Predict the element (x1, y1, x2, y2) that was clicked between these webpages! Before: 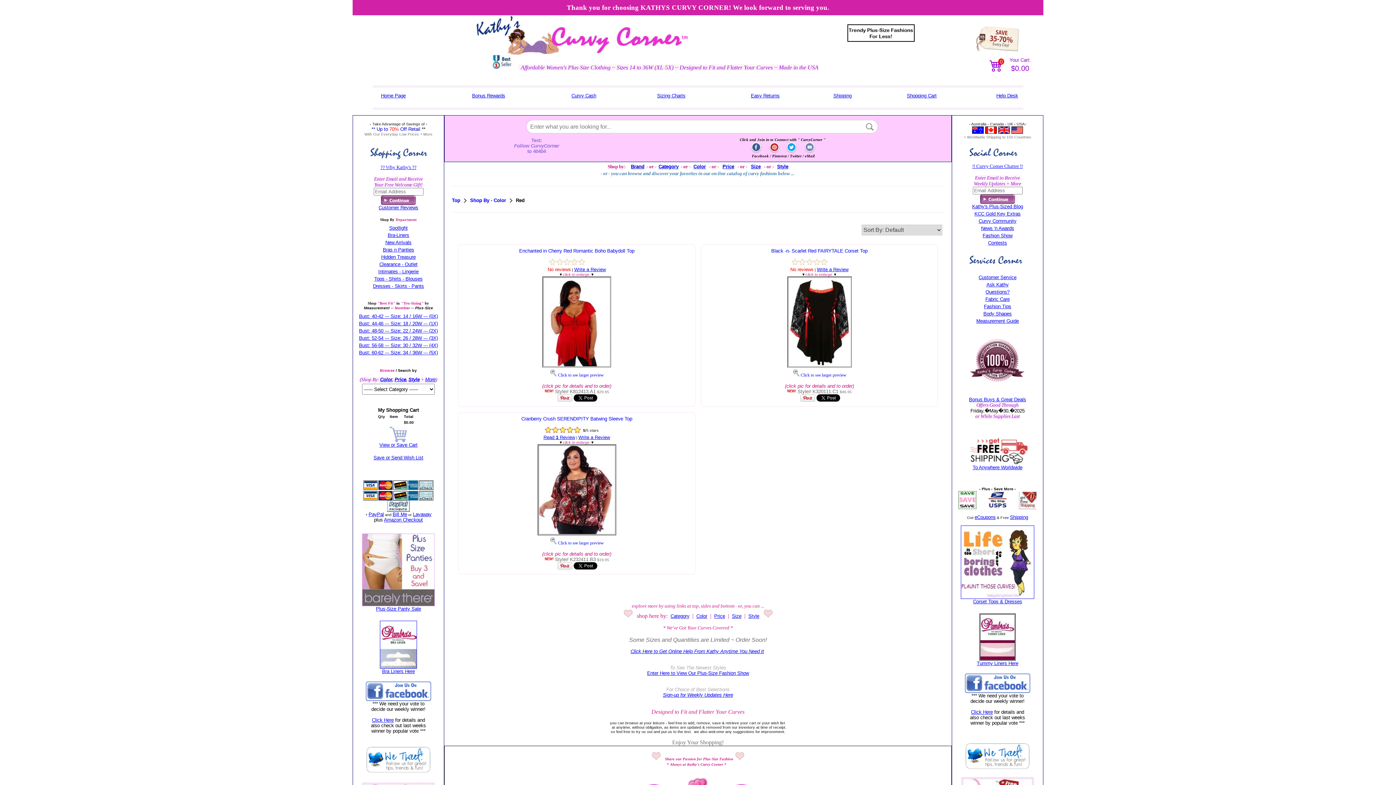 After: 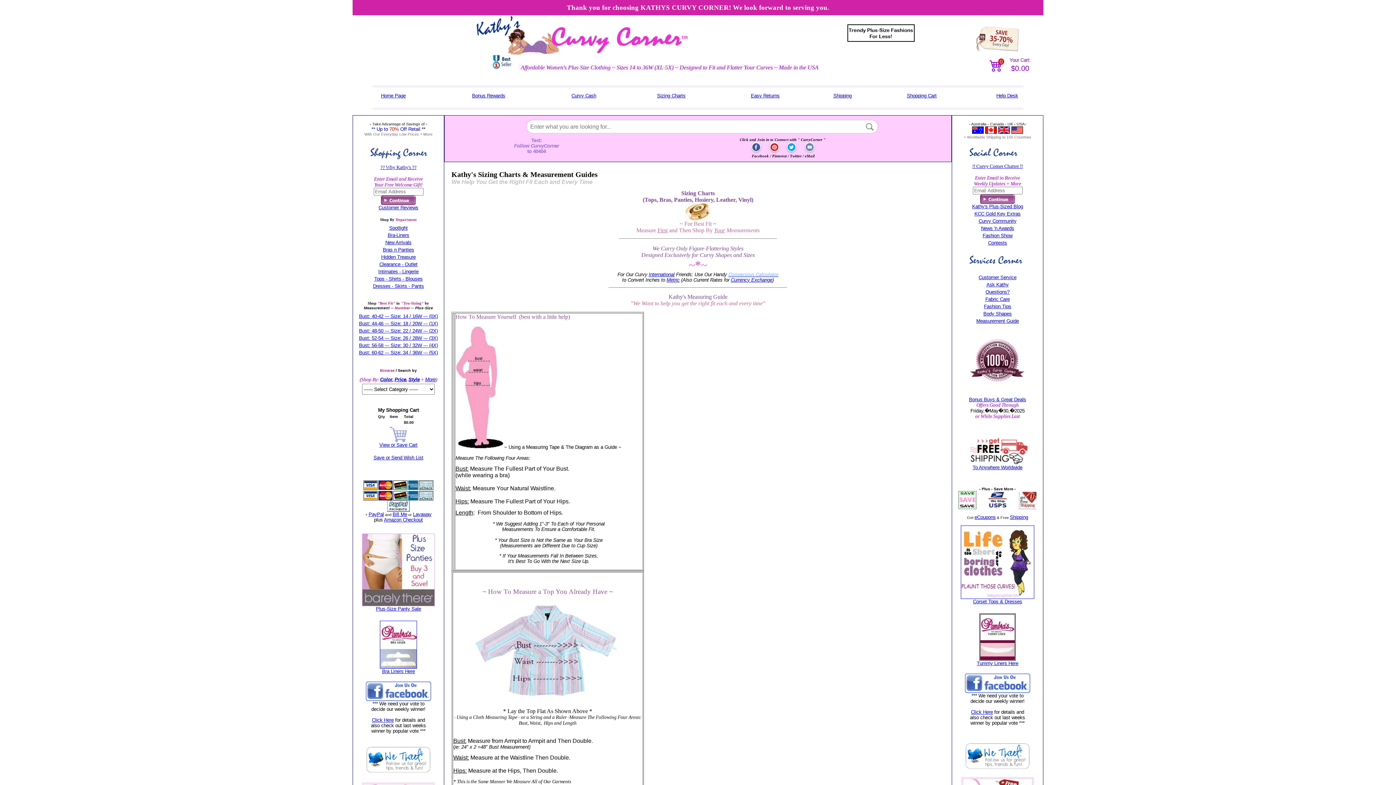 Action: bbox: (976, 318, 1019, 324) label: Measurement Guide